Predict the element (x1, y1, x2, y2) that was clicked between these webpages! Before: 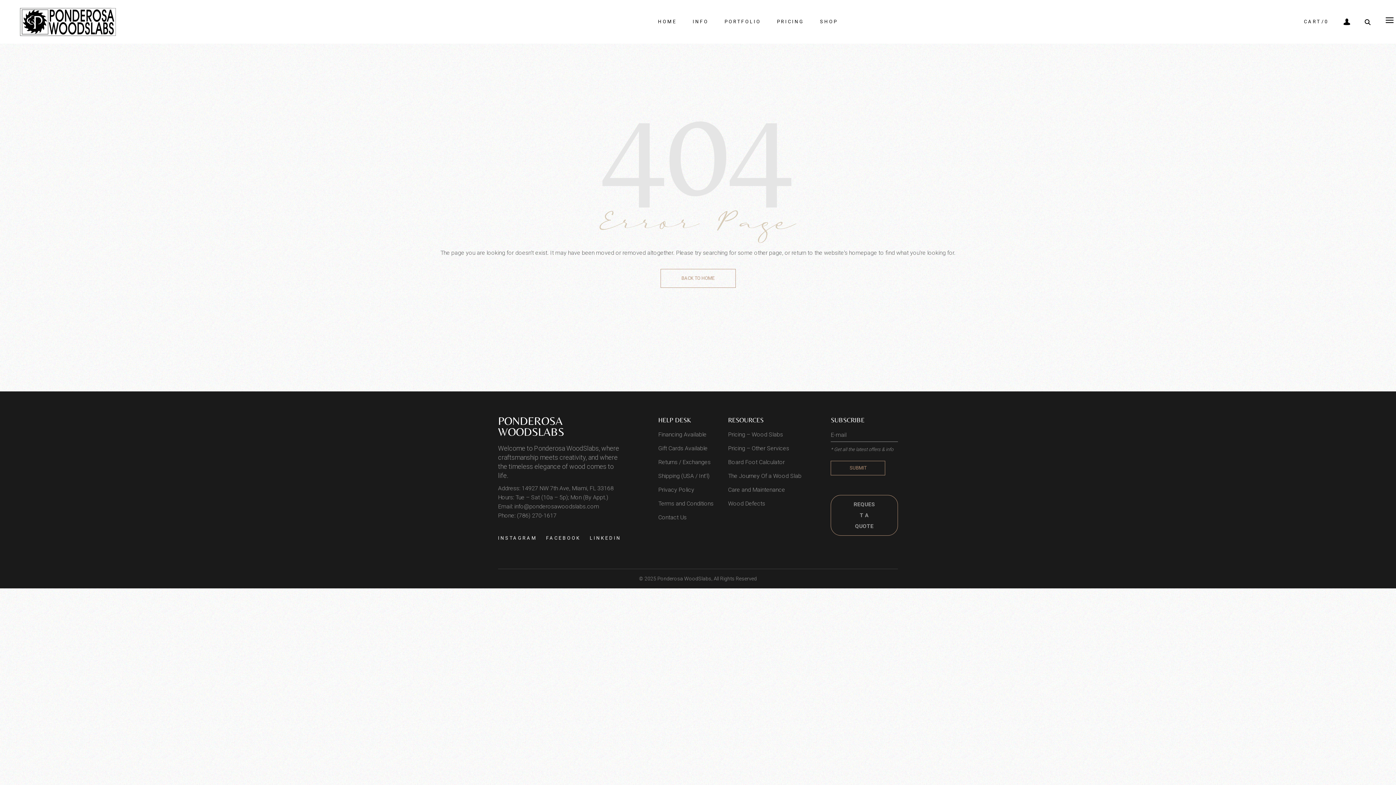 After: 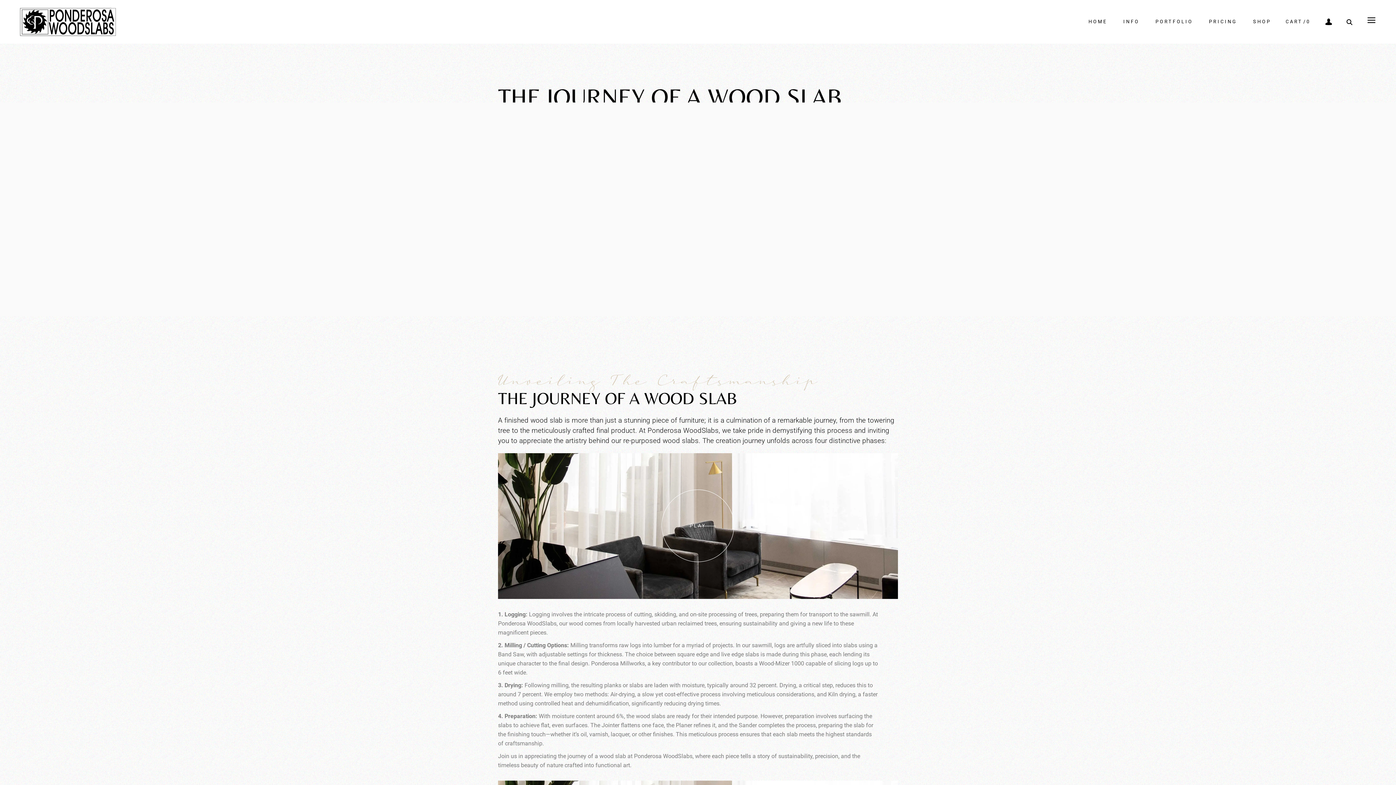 Action: label: The Journey Of a Wood Slab bbox: (728, 472, 801, 479)